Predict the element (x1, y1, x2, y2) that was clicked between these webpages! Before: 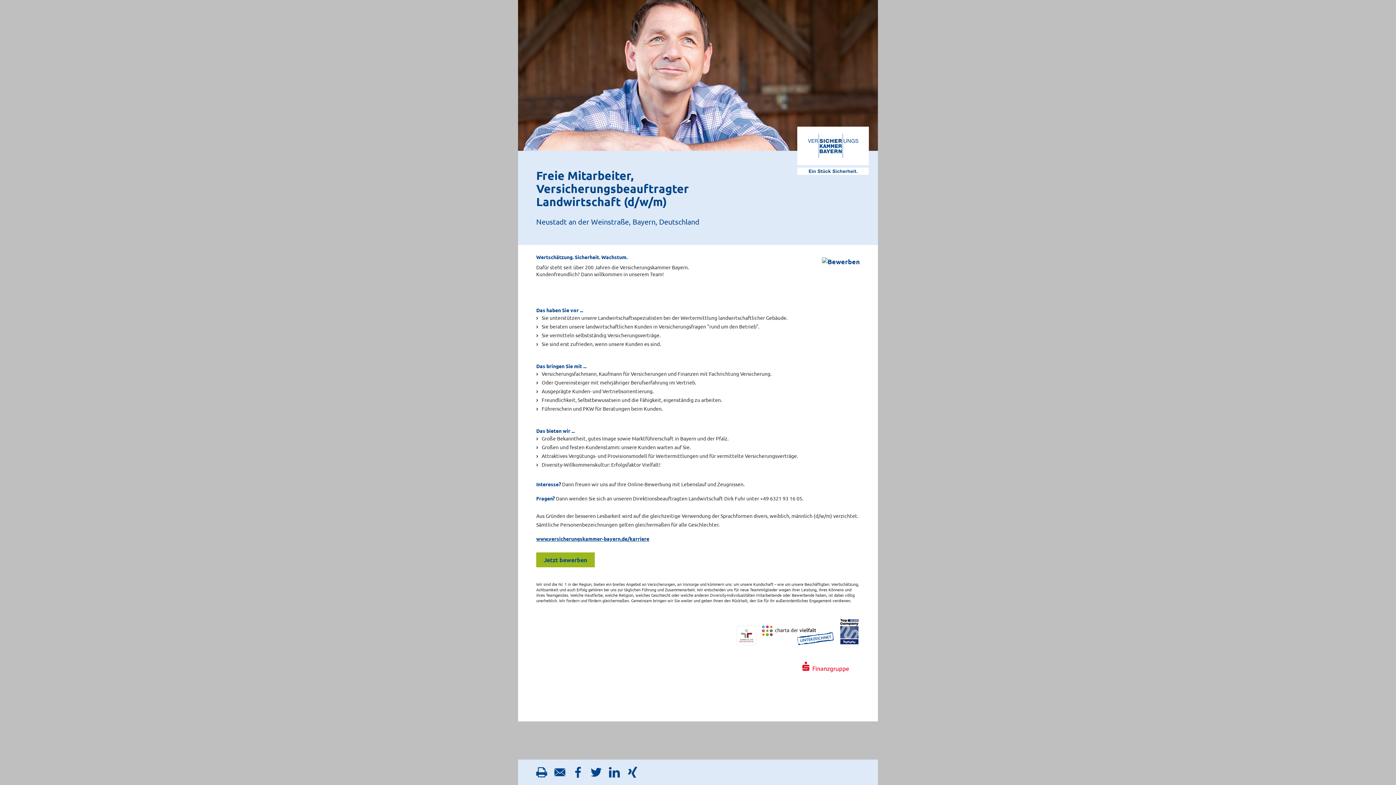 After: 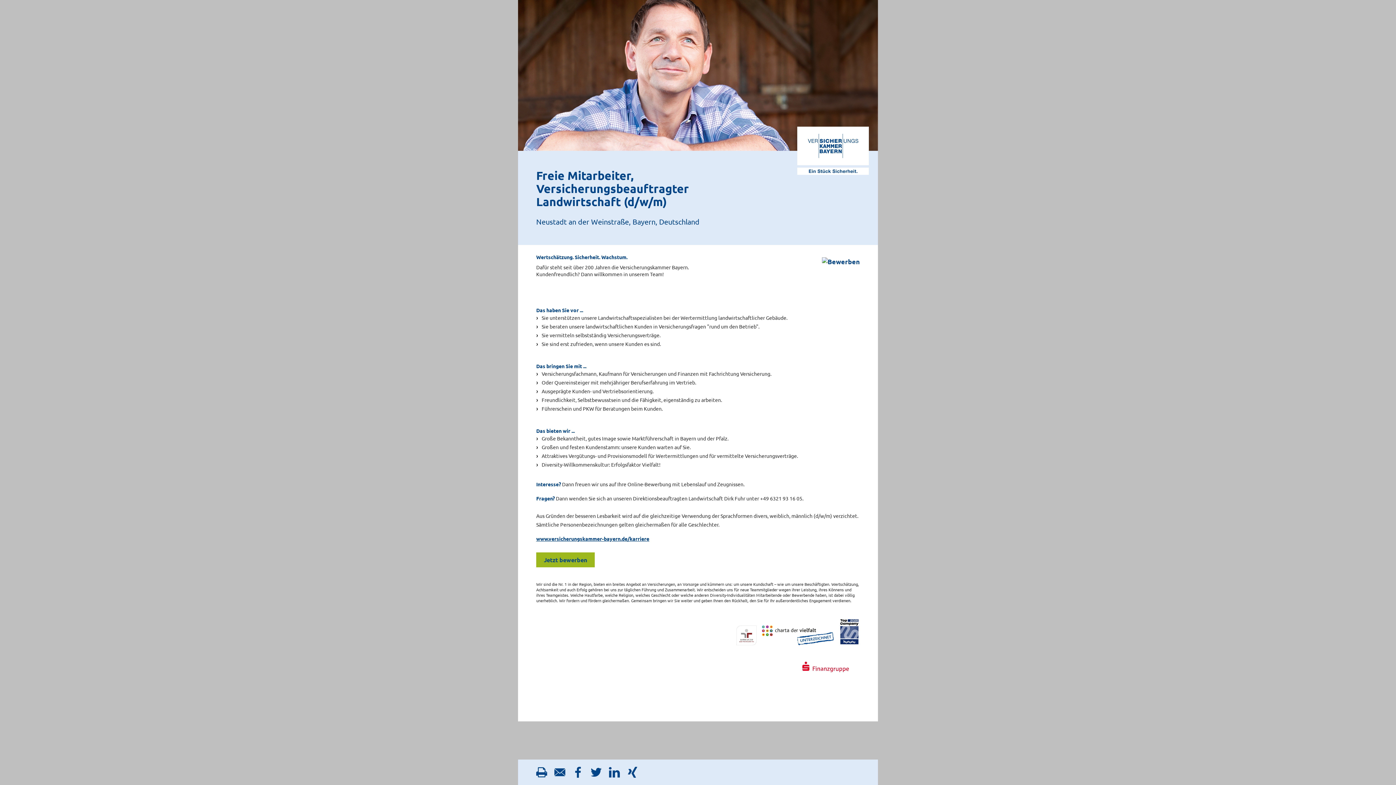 Action: bbox: (797, 126, 869, 175)